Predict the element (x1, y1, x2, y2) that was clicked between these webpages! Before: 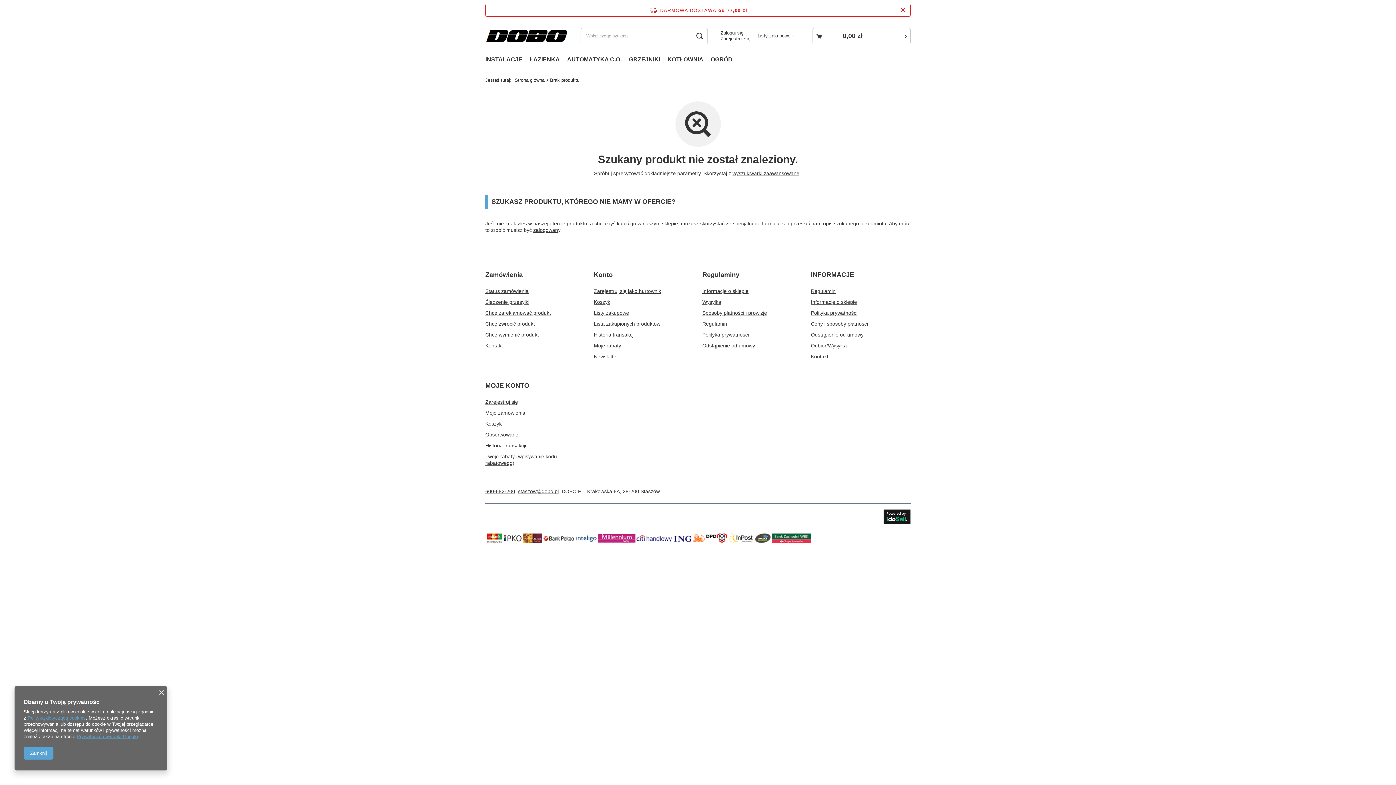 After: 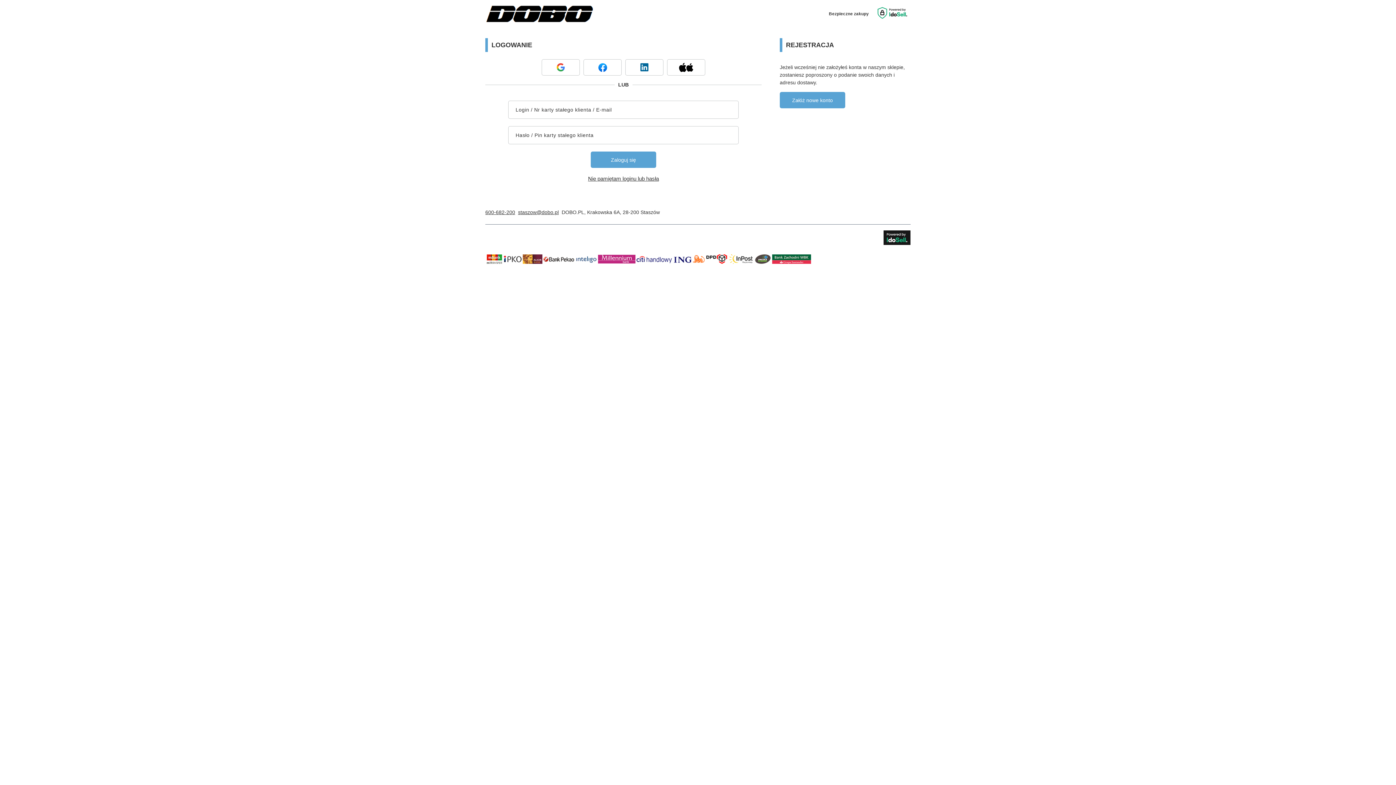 Action: label: Moje zamówienia bbox: (485, 409, 576, 416)